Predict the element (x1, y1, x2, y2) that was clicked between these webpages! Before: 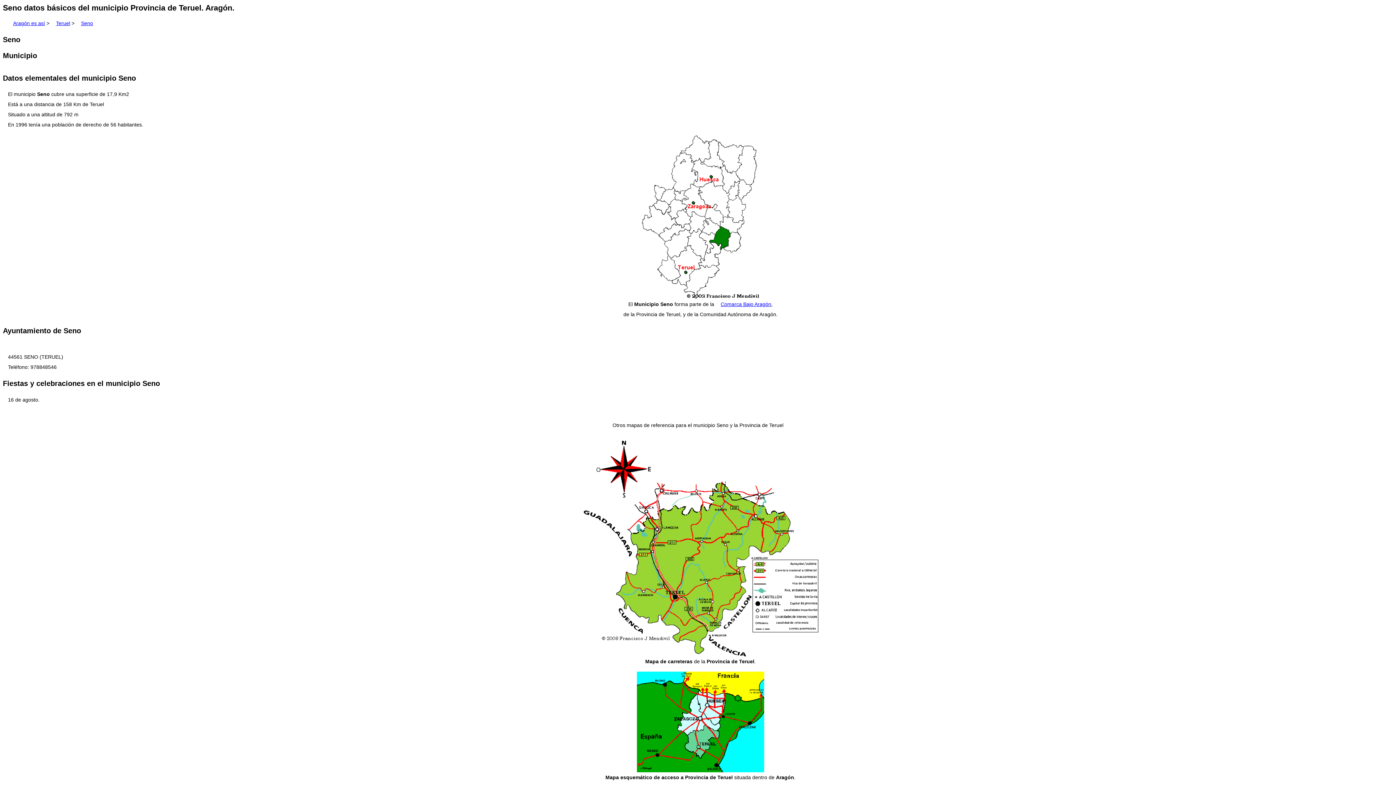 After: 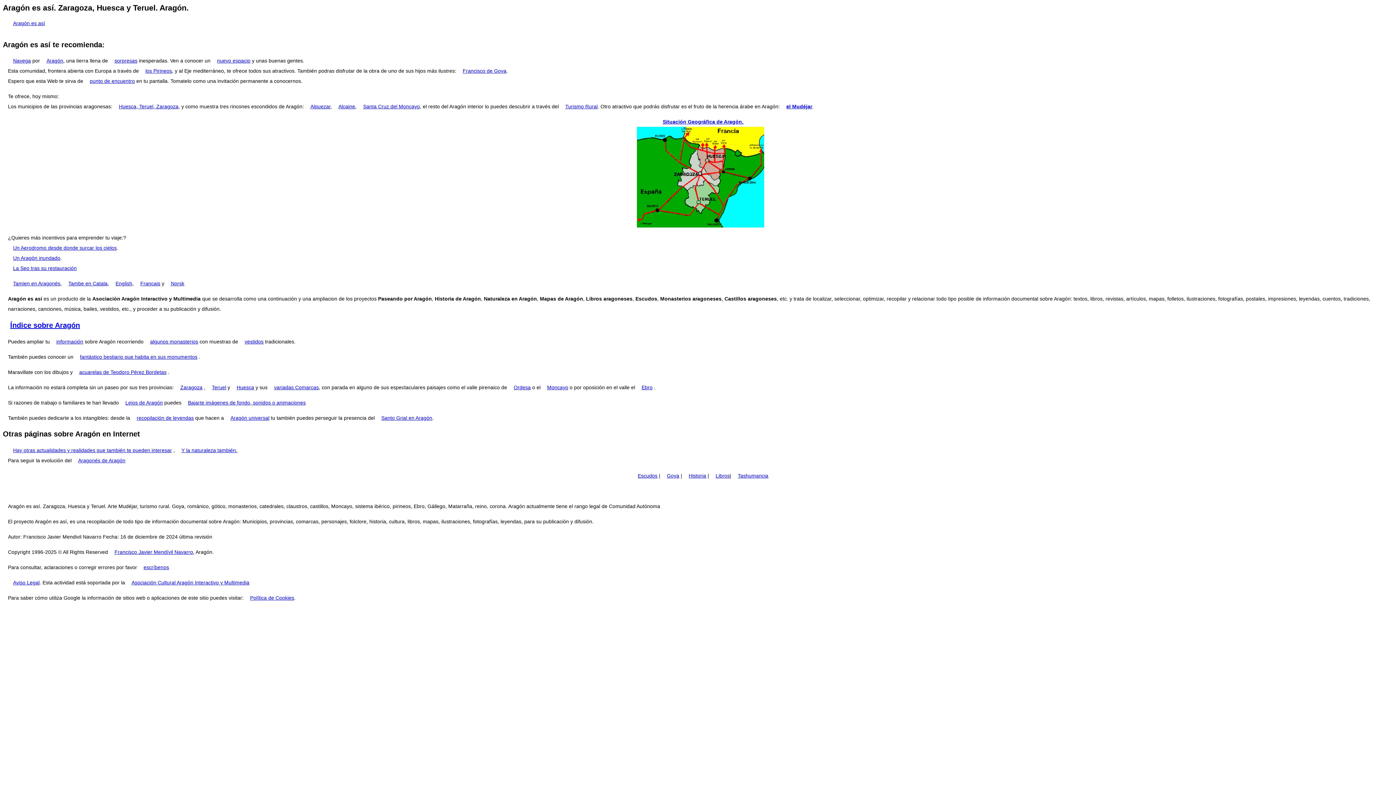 Action: label: Aragón es así bbox: (13, 20, 45, 26)